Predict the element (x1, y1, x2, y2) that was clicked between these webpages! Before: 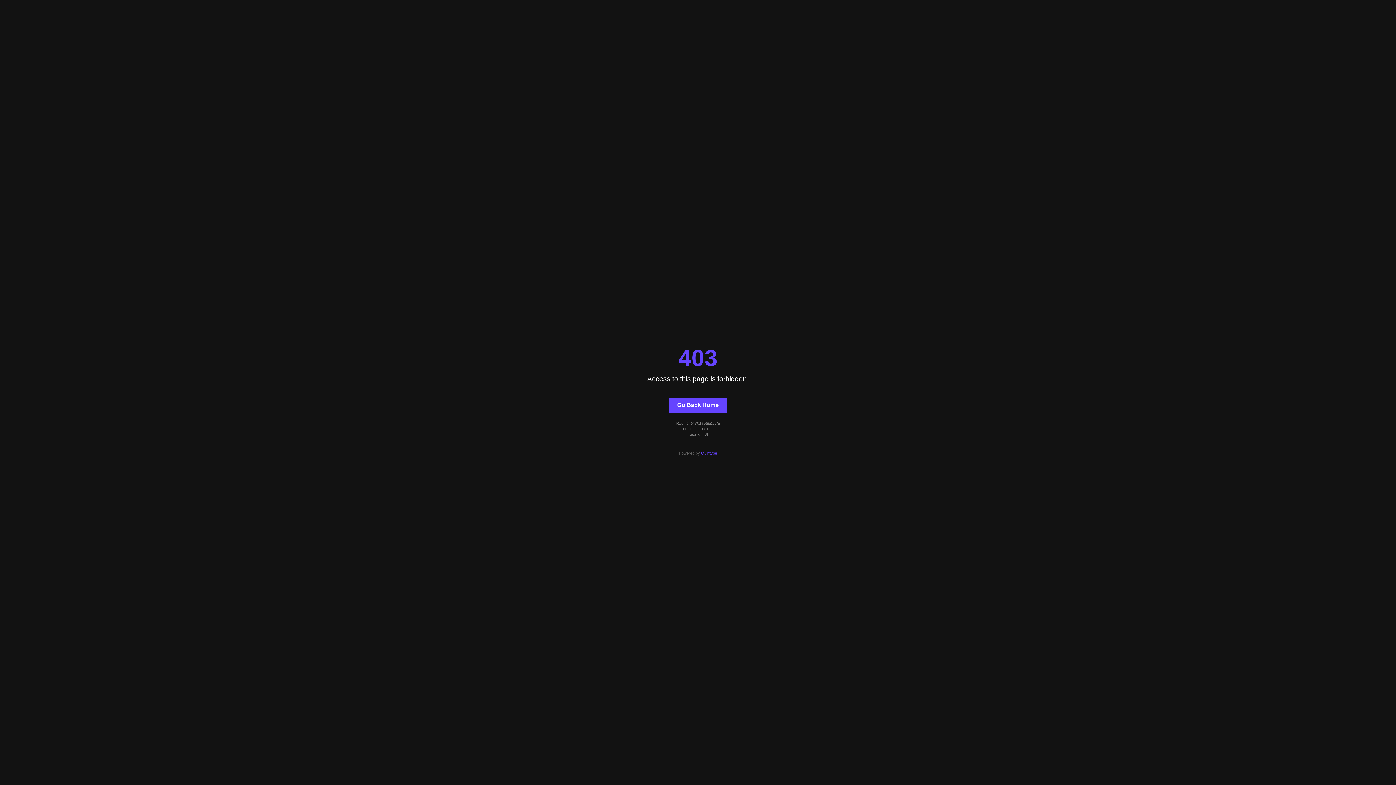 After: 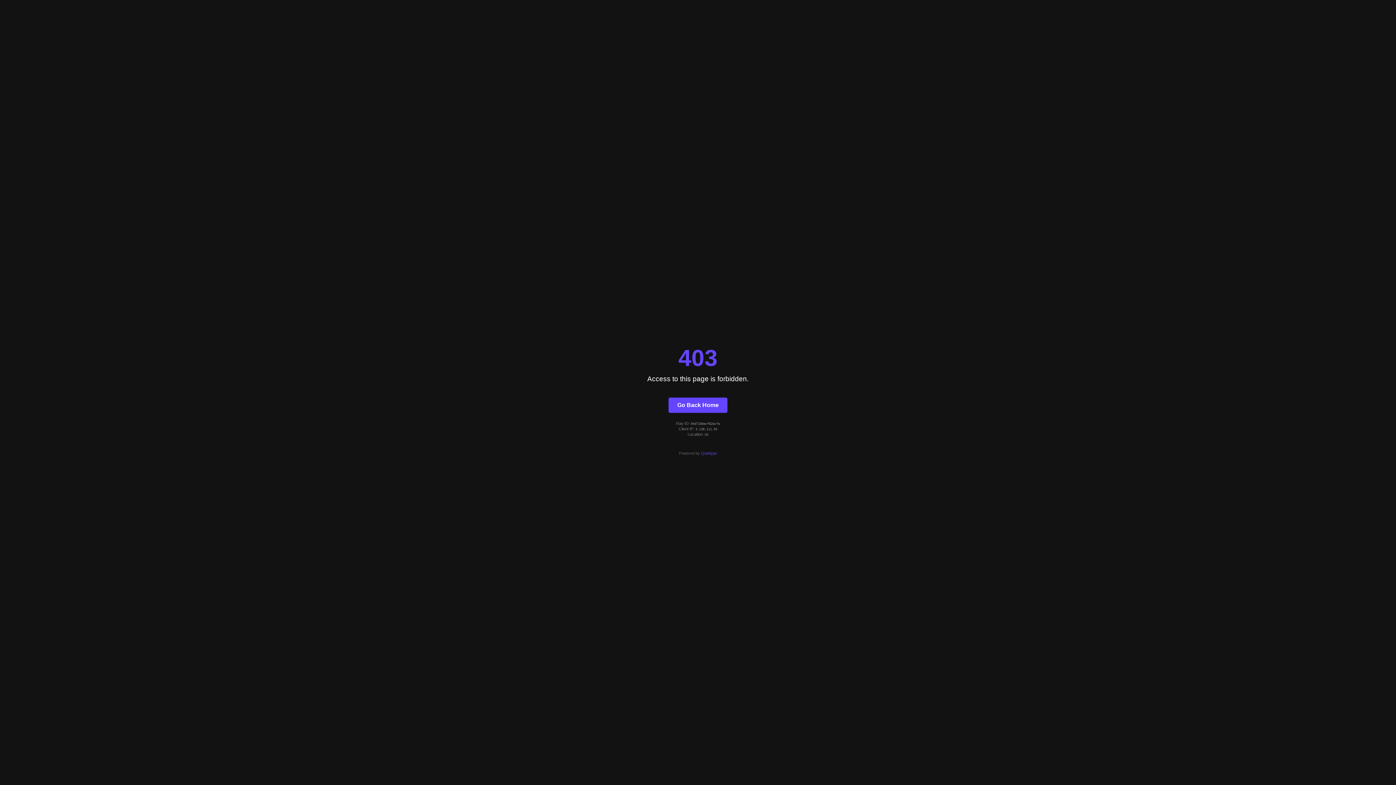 Action: label: Go Back Home bbox: (668, 397, 727, 412)